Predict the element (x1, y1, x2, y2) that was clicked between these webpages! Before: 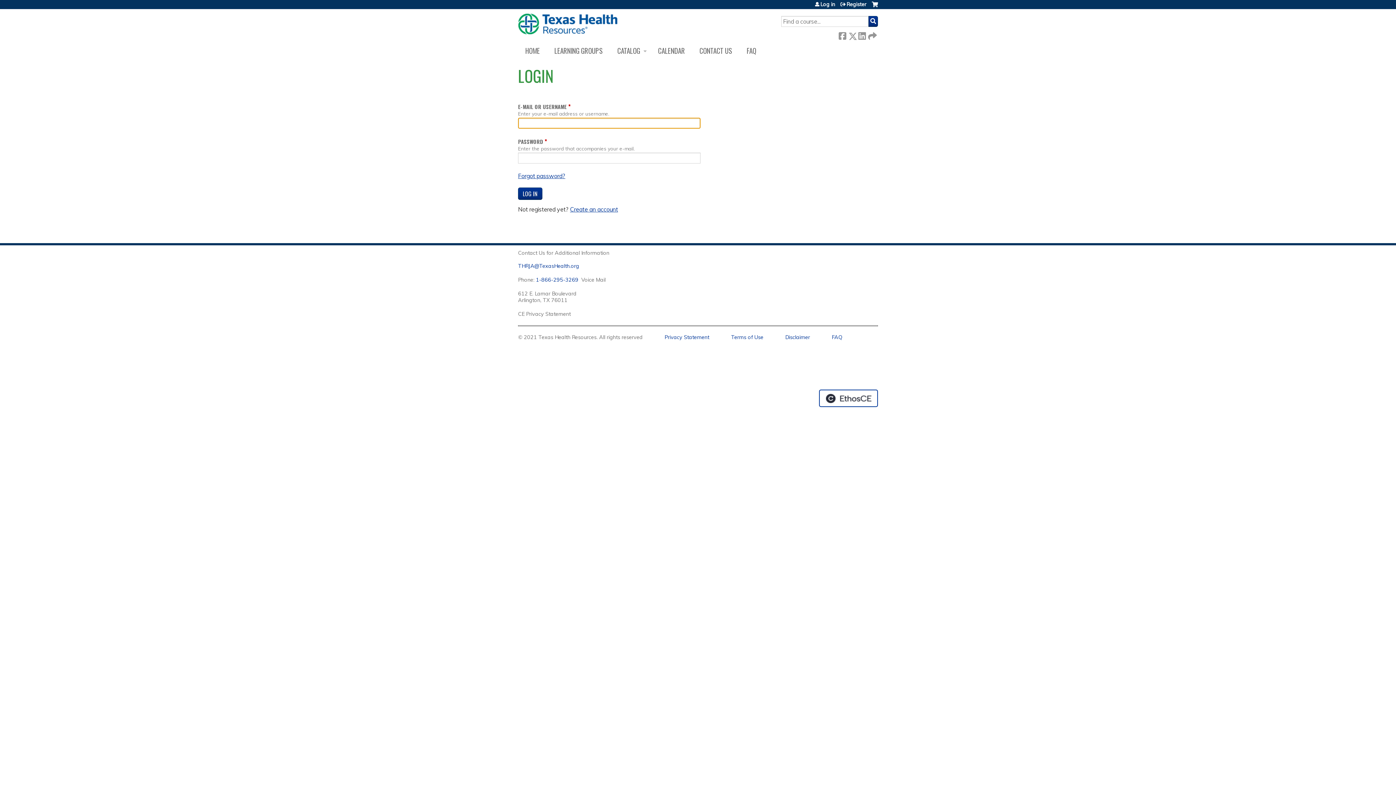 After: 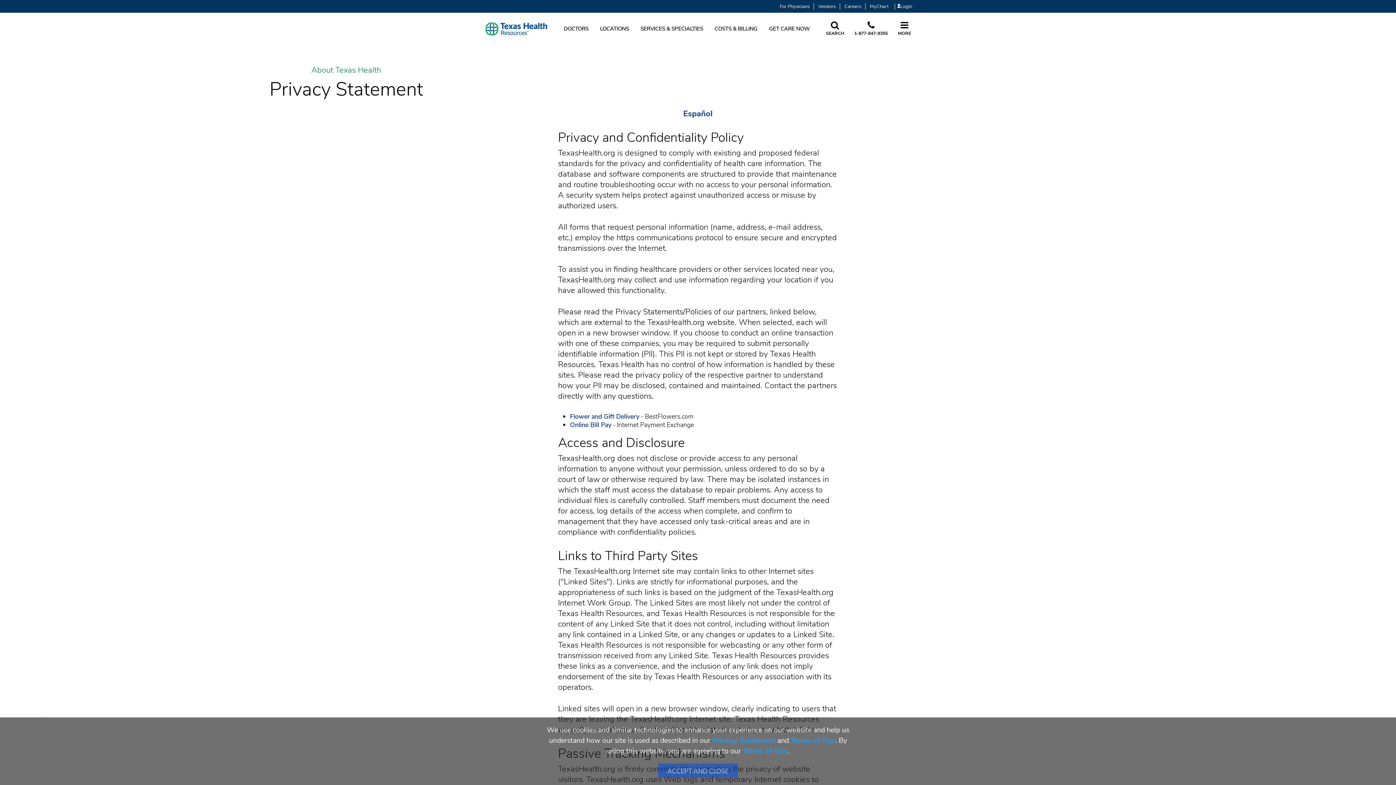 Action: label: Privacy Statement bbox: (664, 334, 709, 340)